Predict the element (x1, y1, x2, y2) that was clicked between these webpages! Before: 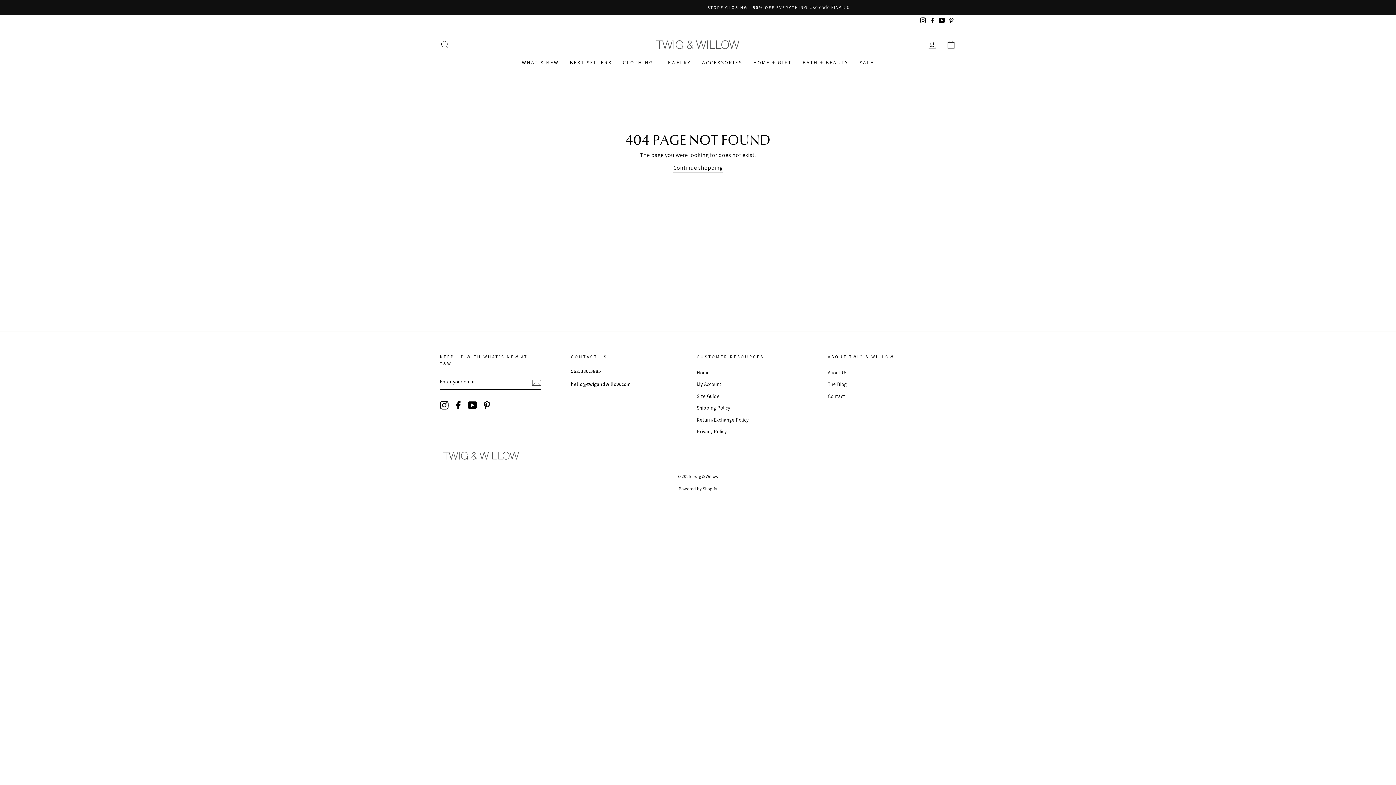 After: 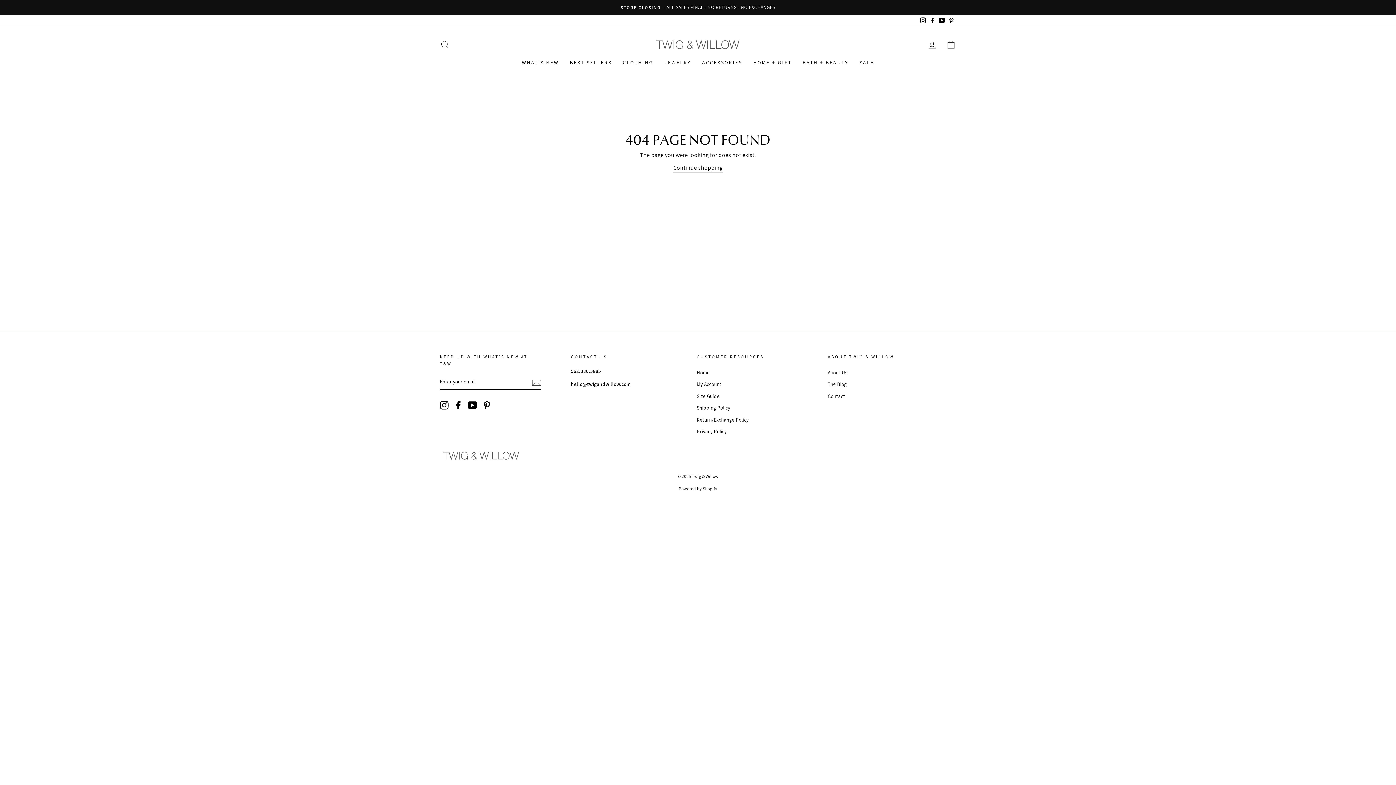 Action: bbox: (918, 14, 928, 26) label: Instagram